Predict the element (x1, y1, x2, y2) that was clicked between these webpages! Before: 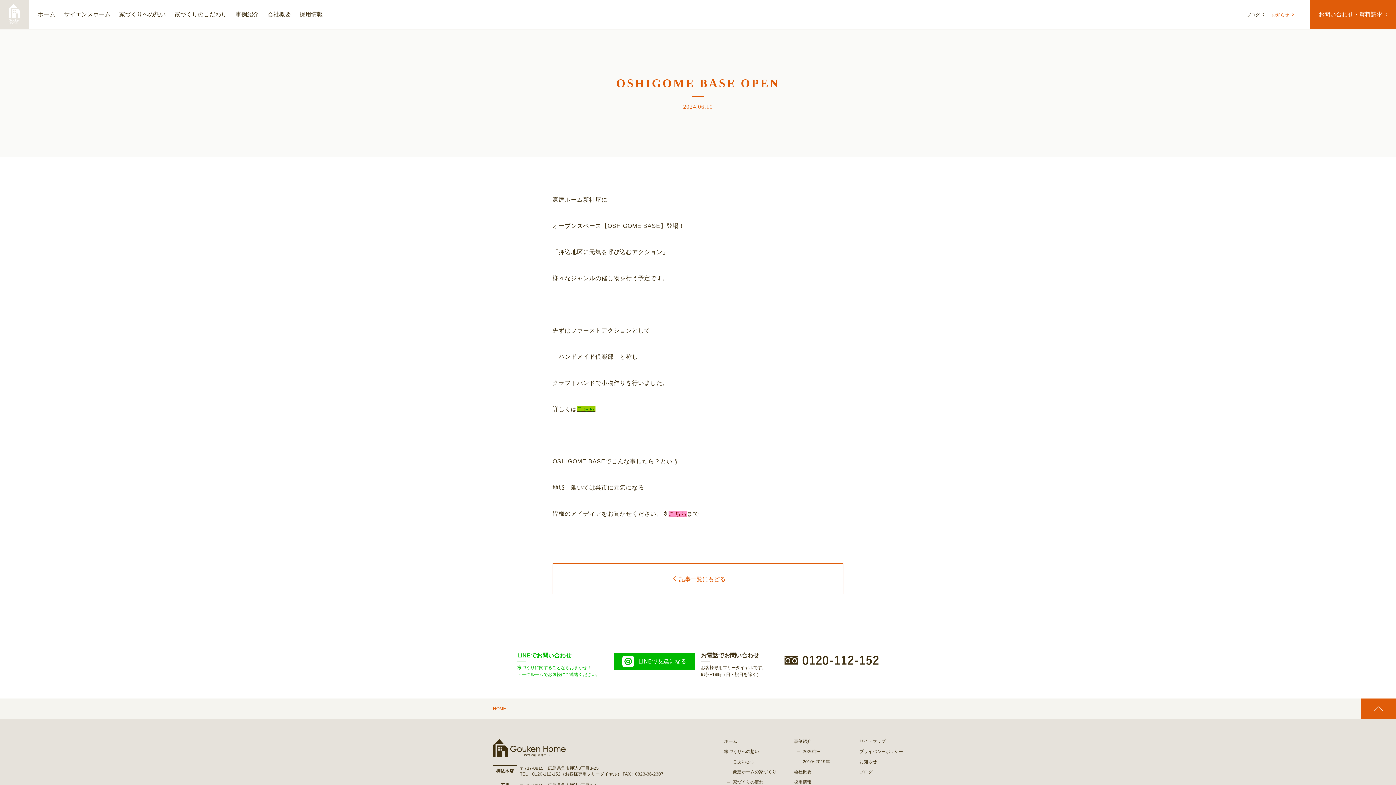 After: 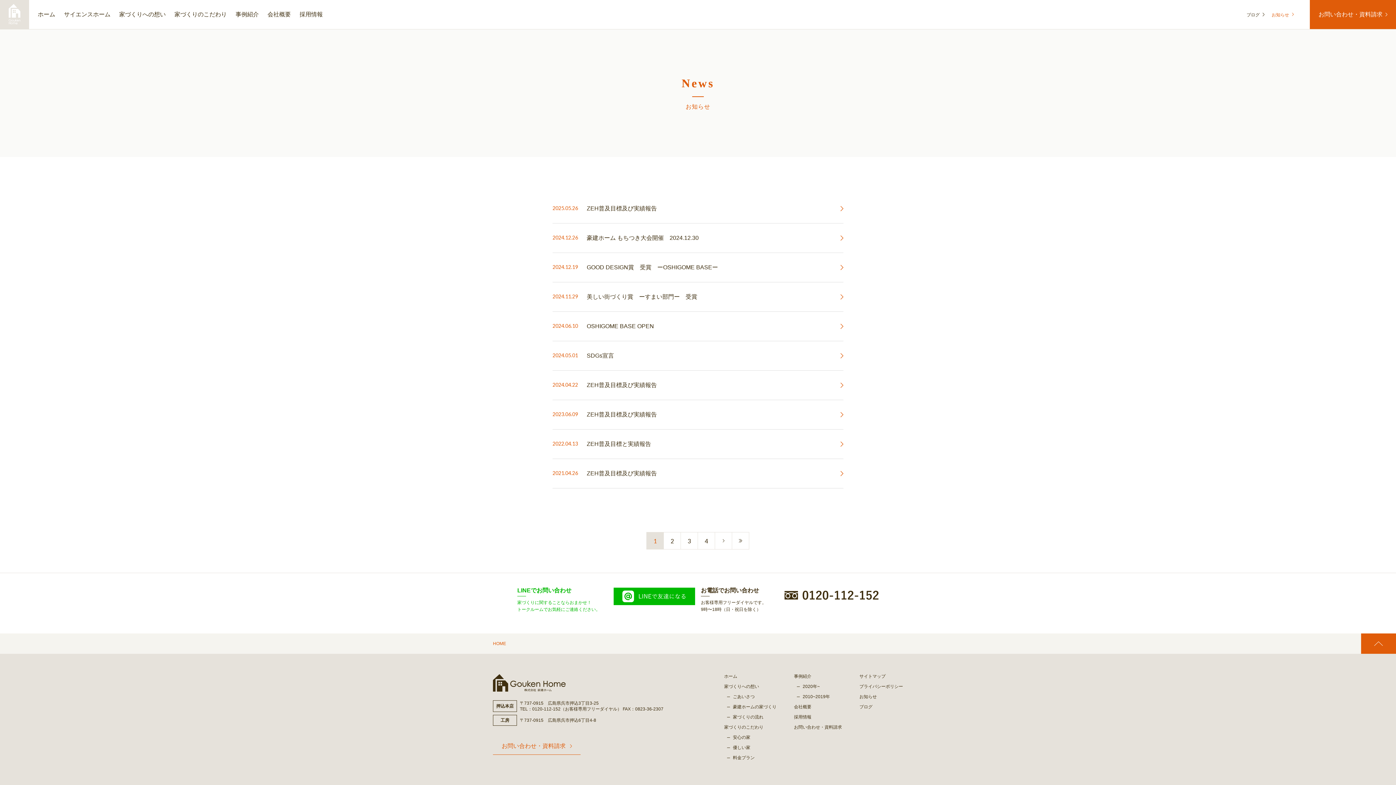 Action: bbox: (552, 563, 843, 594) label: 記事一覧にもどる